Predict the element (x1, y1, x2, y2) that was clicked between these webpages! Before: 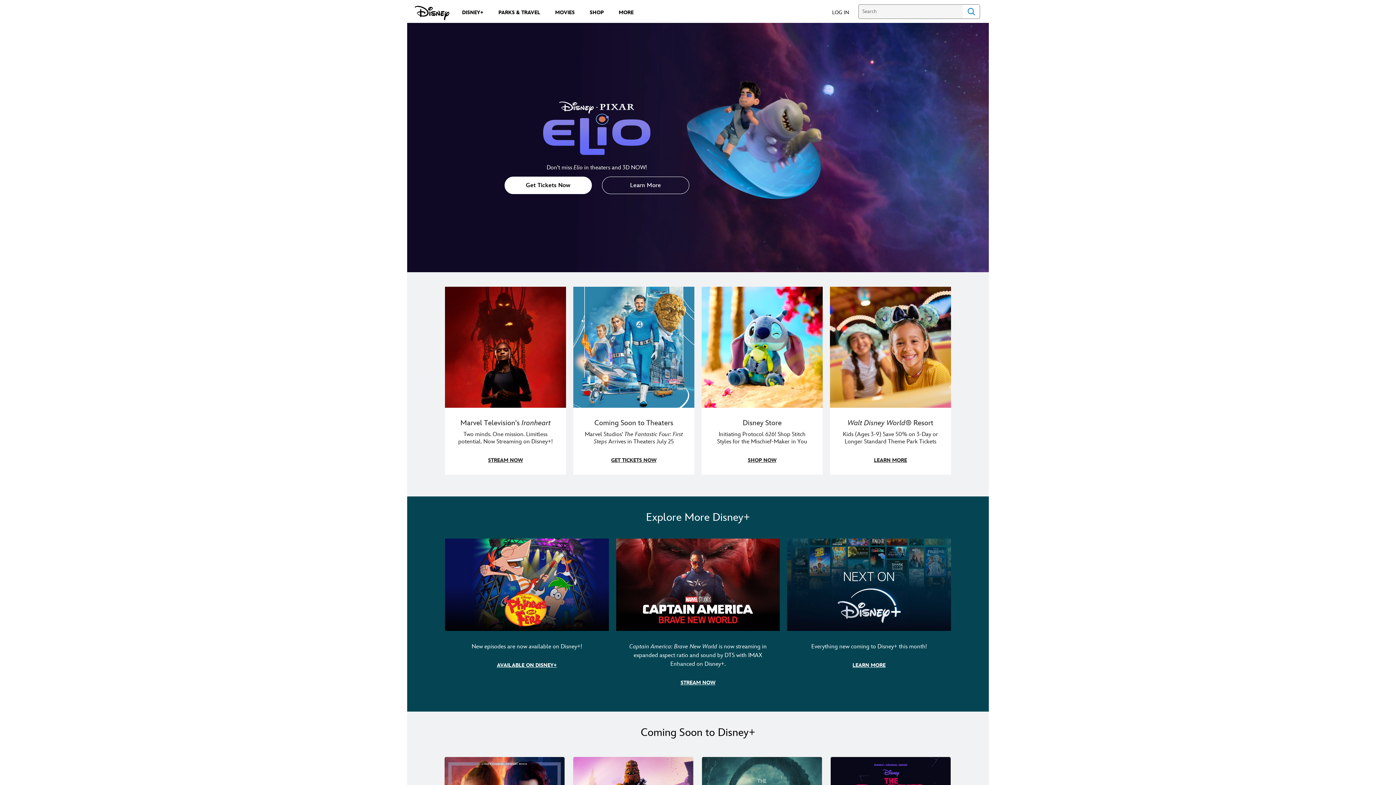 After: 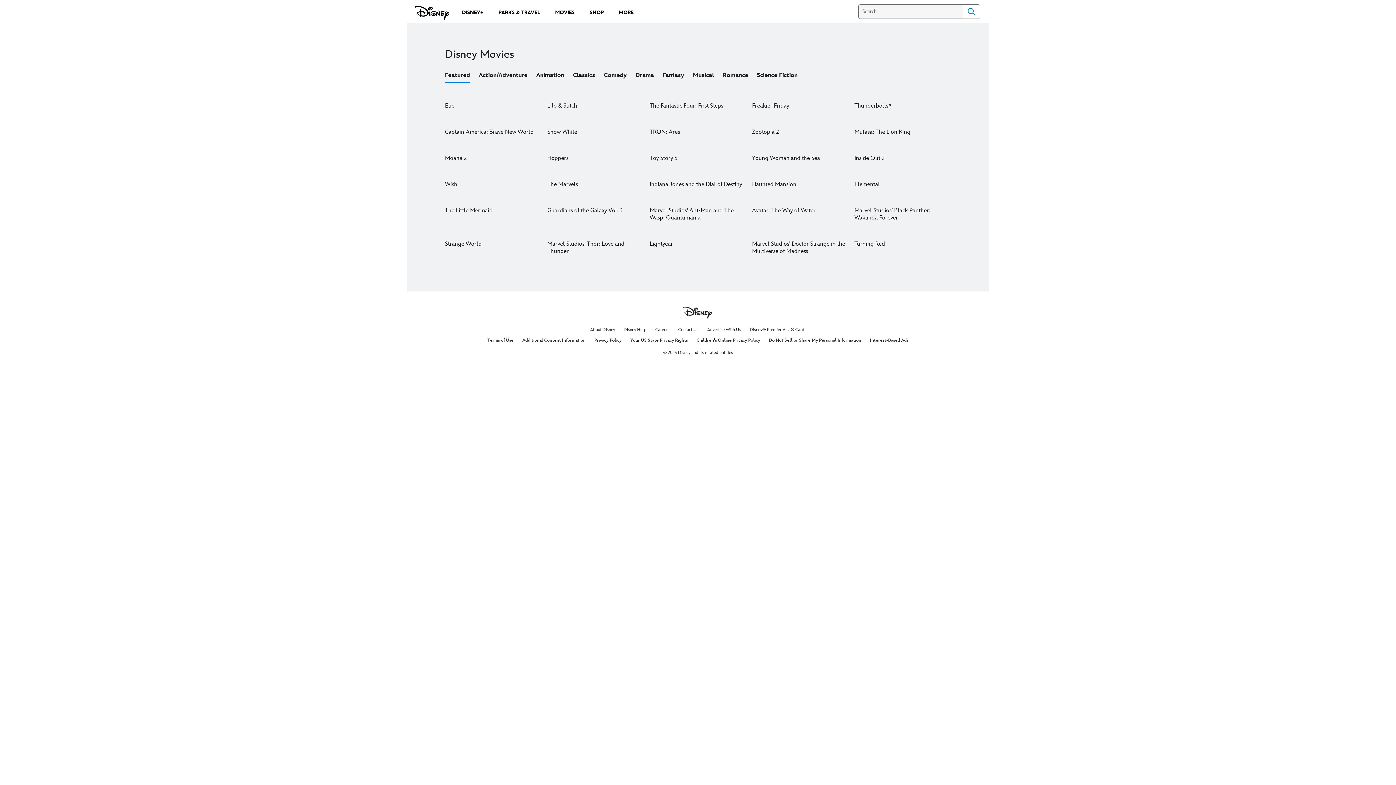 Action: label: MOVIES bbox: (550, 5, 579, 18)